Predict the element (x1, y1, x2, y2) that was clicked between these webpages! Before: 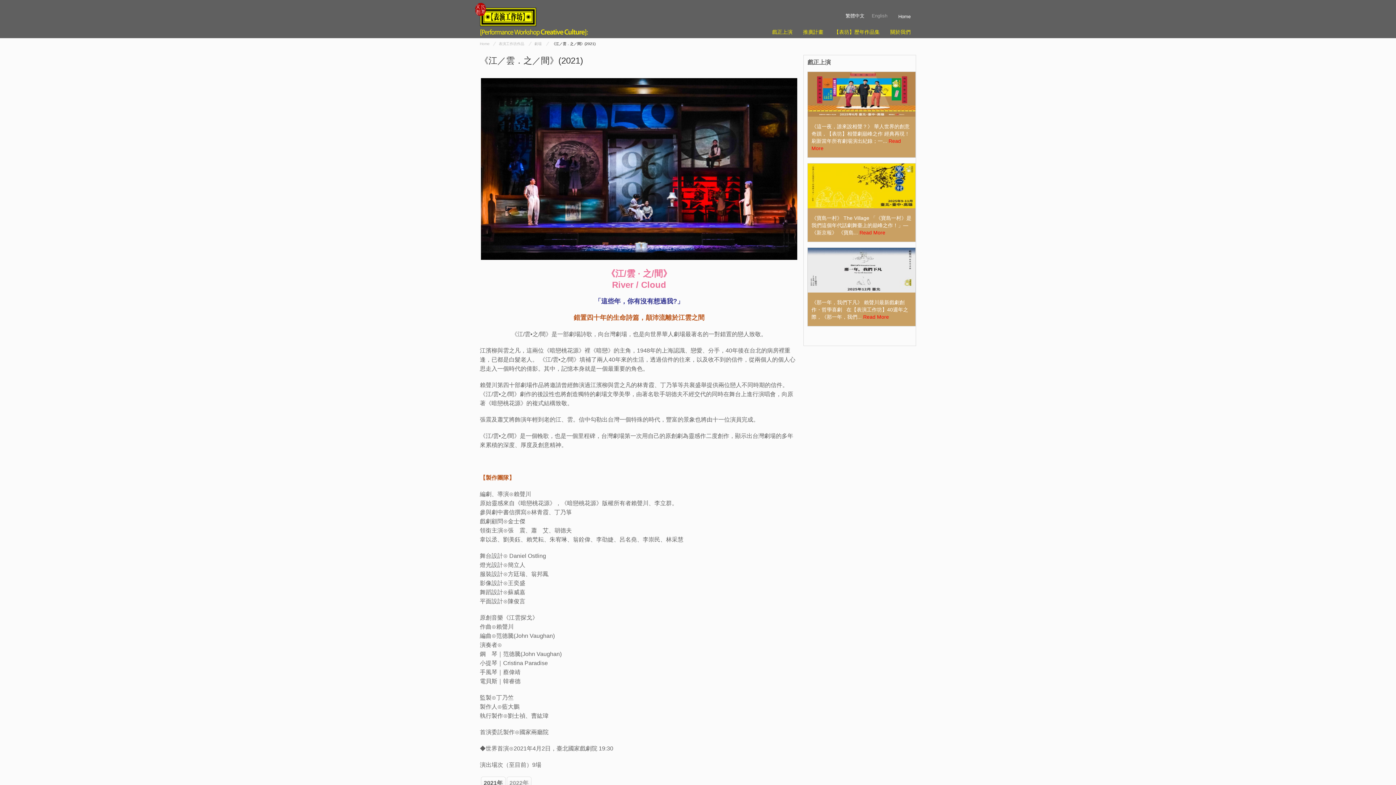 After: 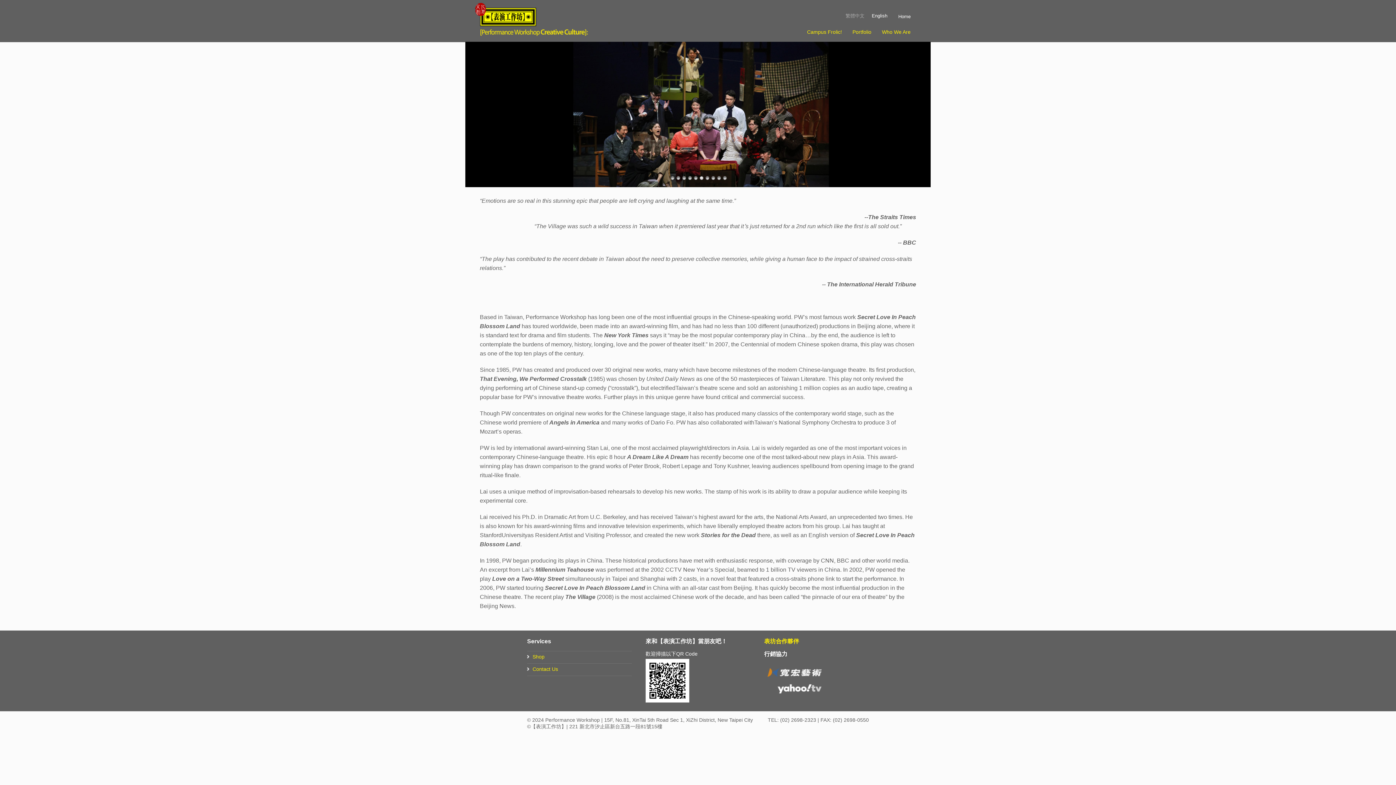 Action: label: English bbox: (868, 12, 891, 19)